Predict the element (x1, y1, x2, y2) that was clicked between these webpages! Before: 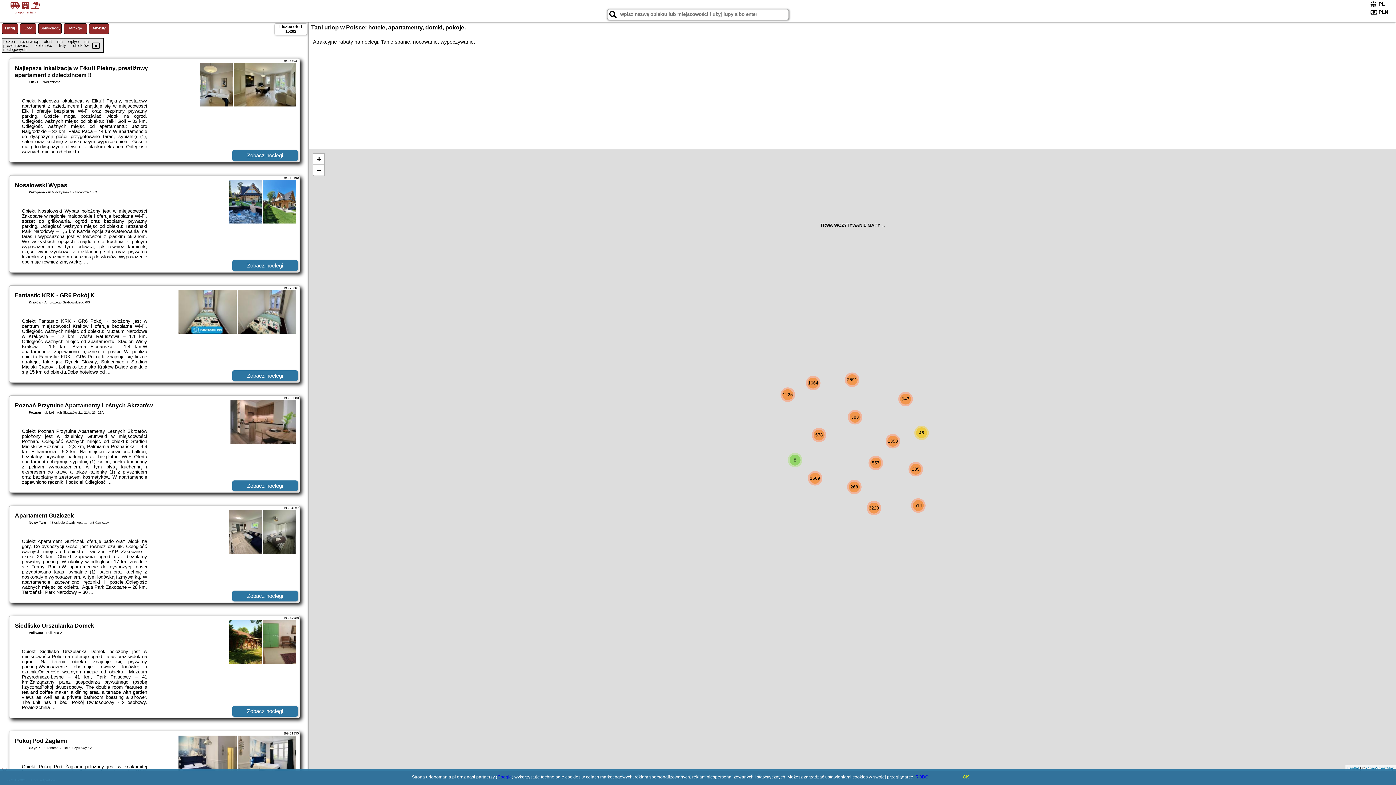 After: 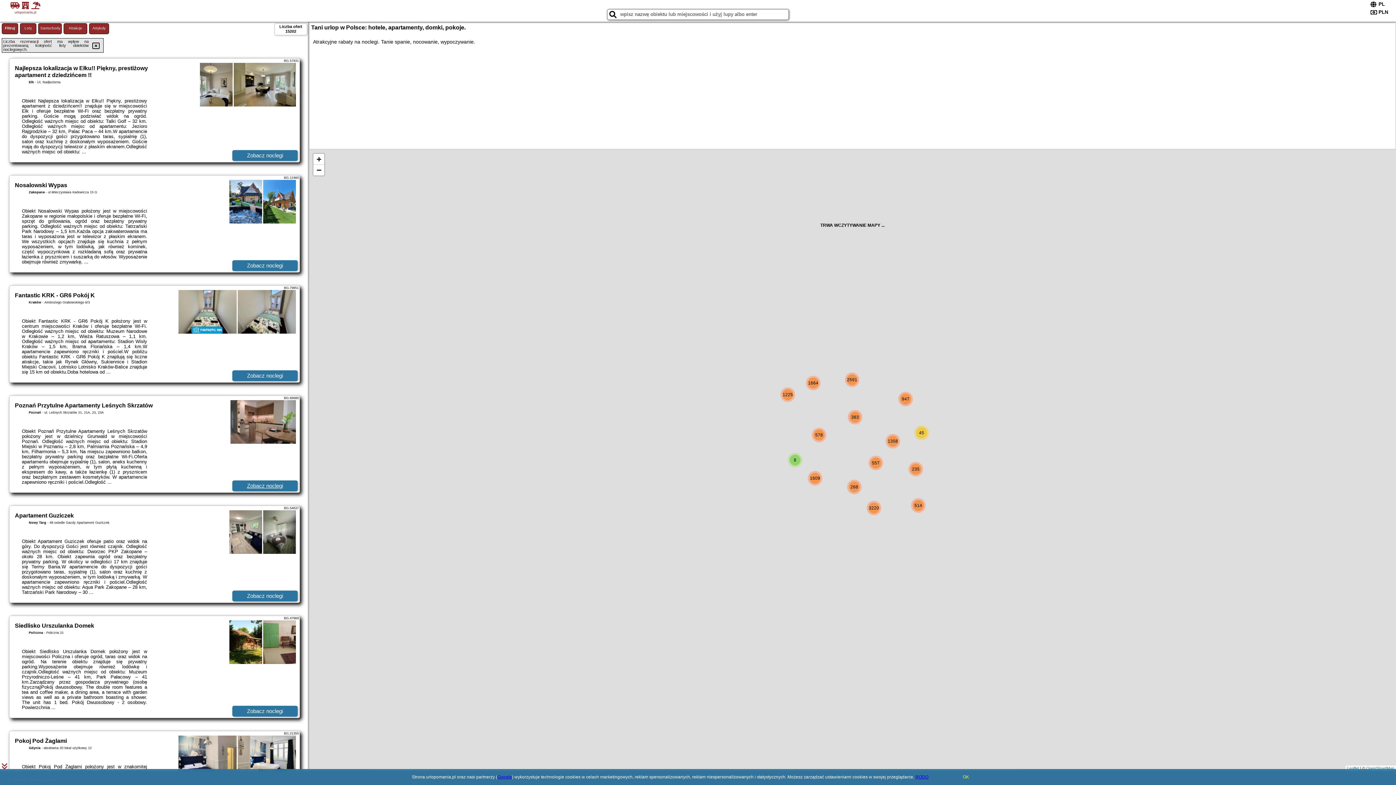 Action: label: Zobacz noclegi bbox: (232, 480, 297, 491)